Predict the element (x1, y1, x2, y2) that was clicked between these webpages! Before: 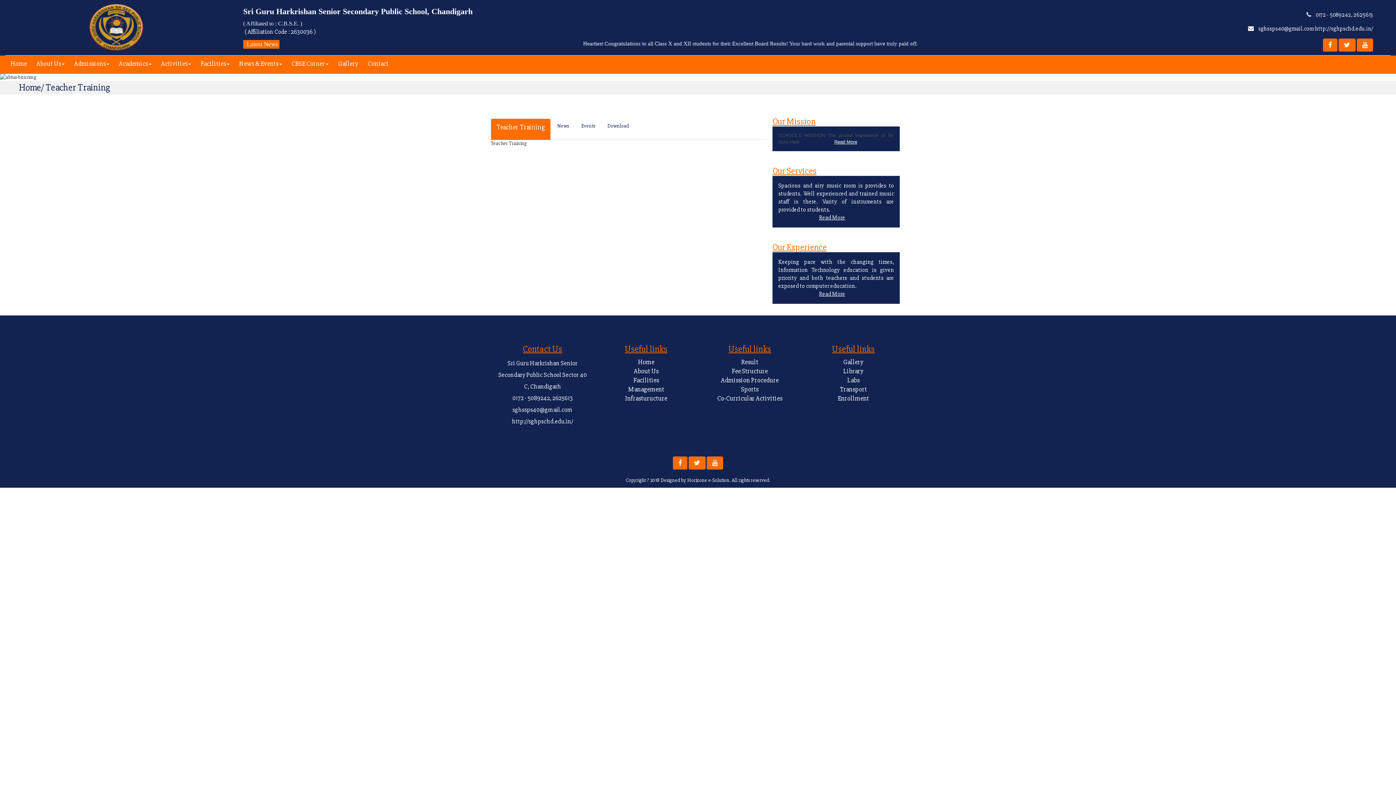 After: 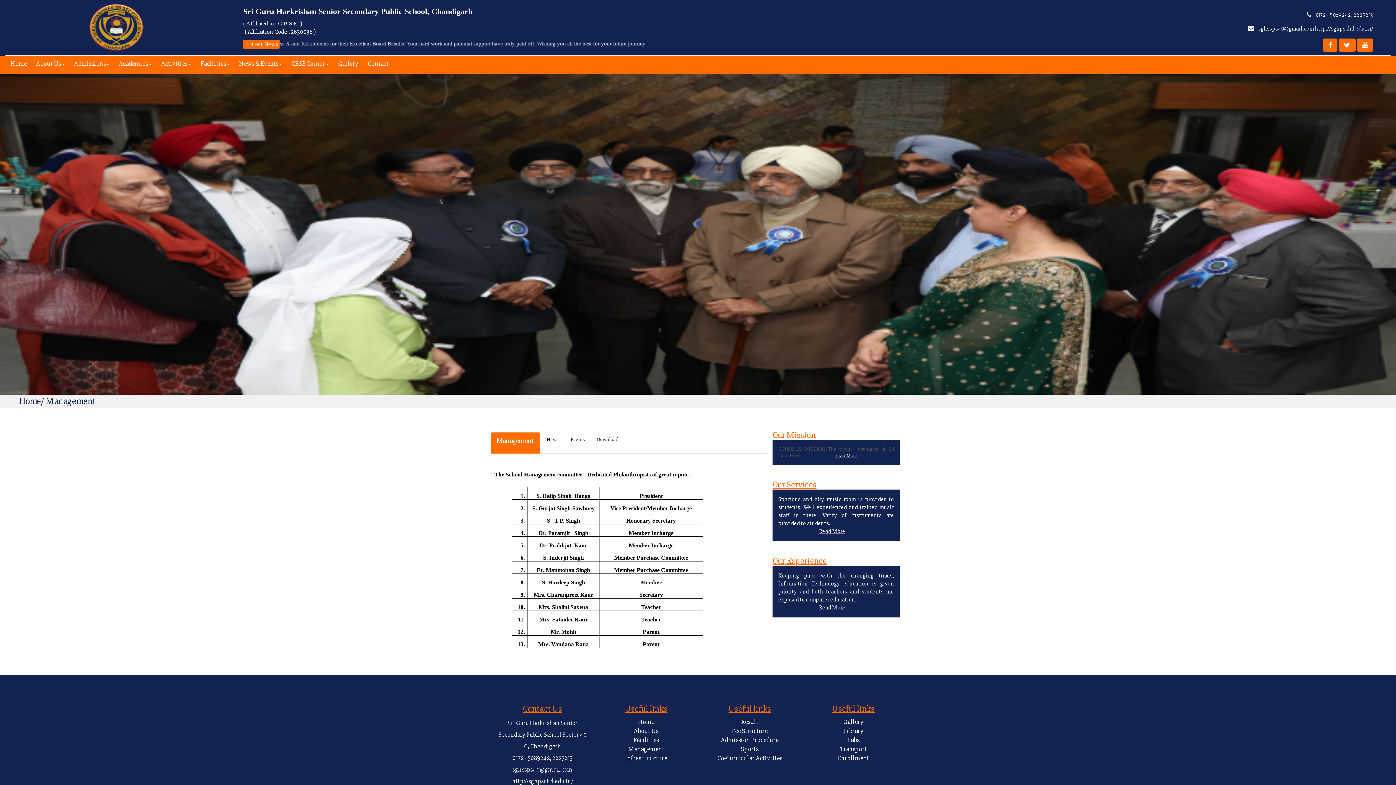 Action: label: Management bbox: (600, 385, 692, 394)